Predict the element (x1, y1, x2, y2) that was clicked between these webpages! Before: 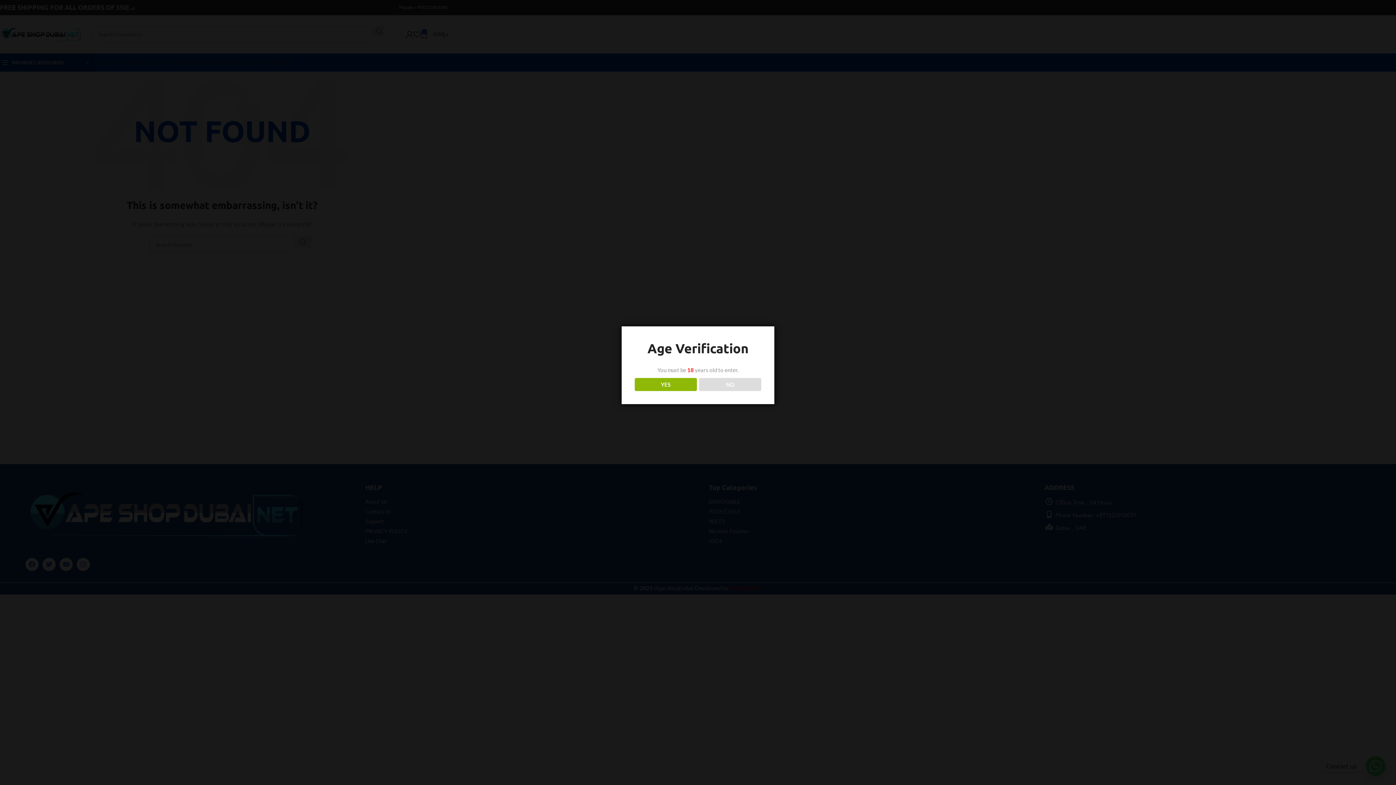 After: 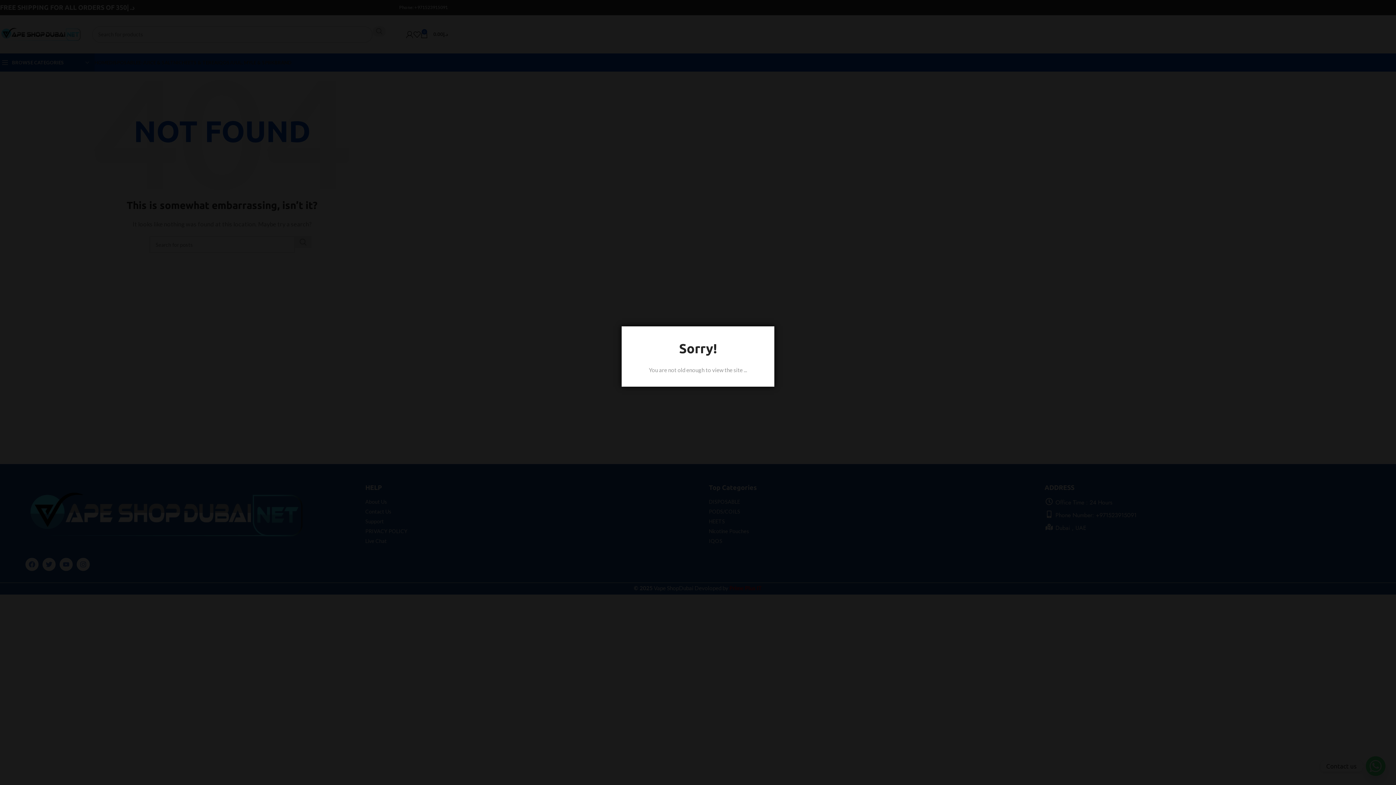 Action: label: NO bbox: (699, 378, 761, 391)